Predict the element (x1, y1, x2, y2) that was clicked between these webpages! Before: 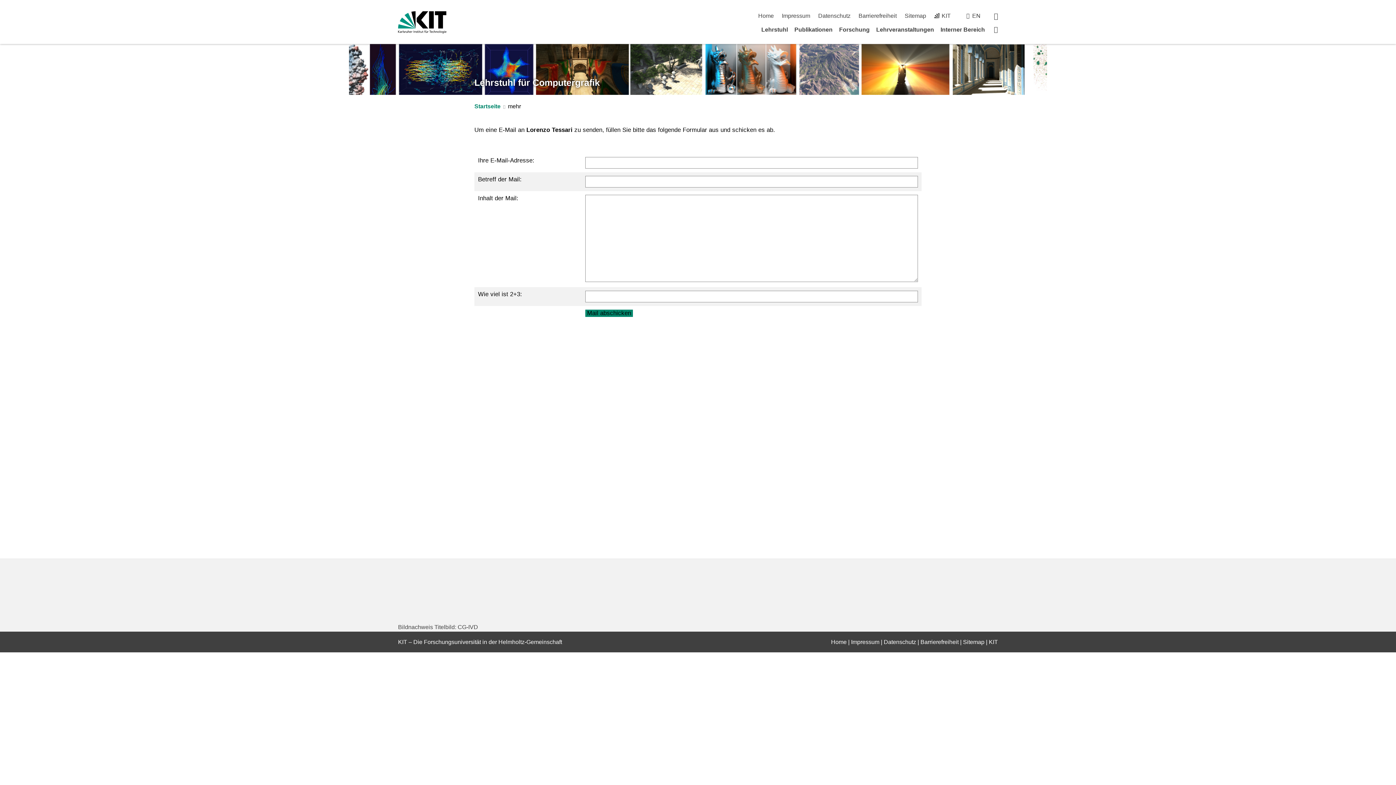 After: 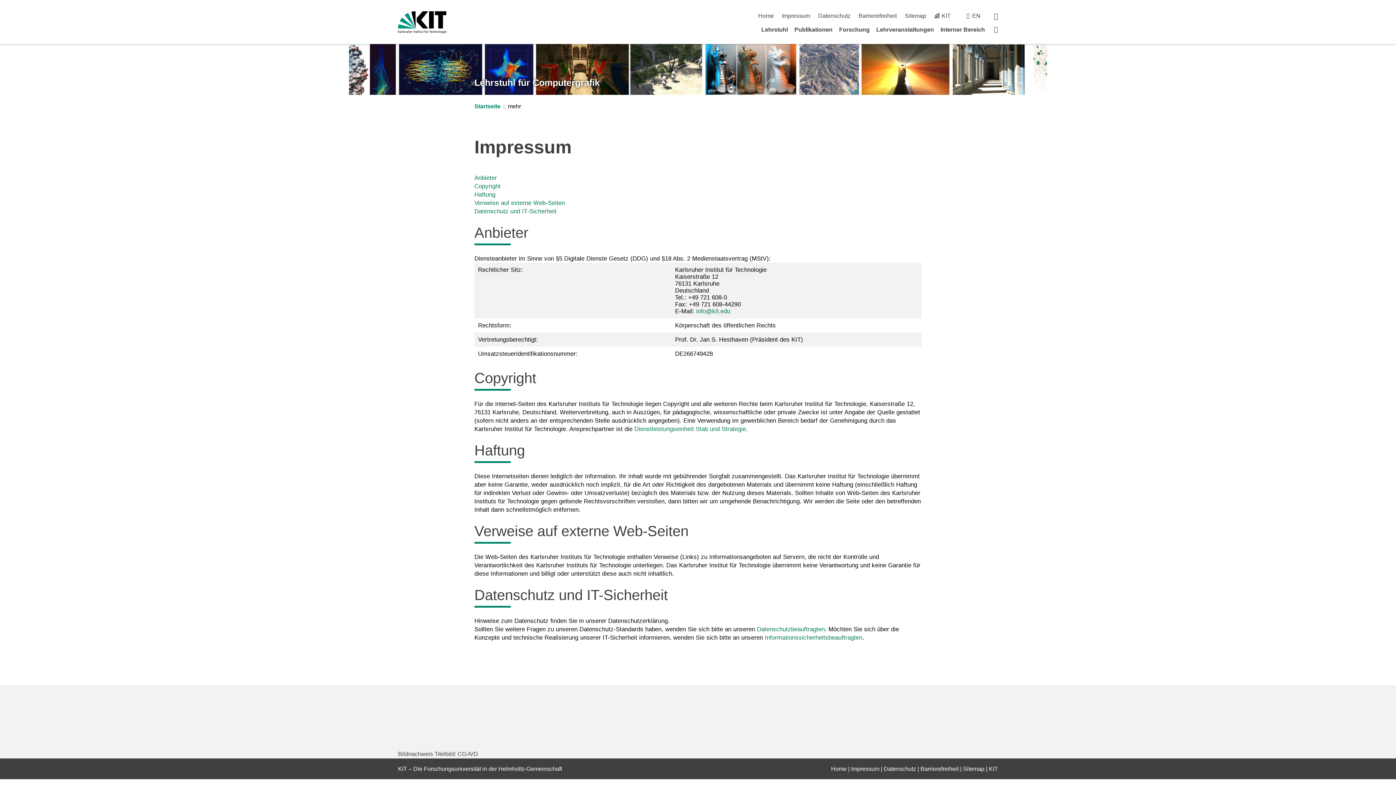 Action: label: Impressum bbox: (782, 12, 810, 18)